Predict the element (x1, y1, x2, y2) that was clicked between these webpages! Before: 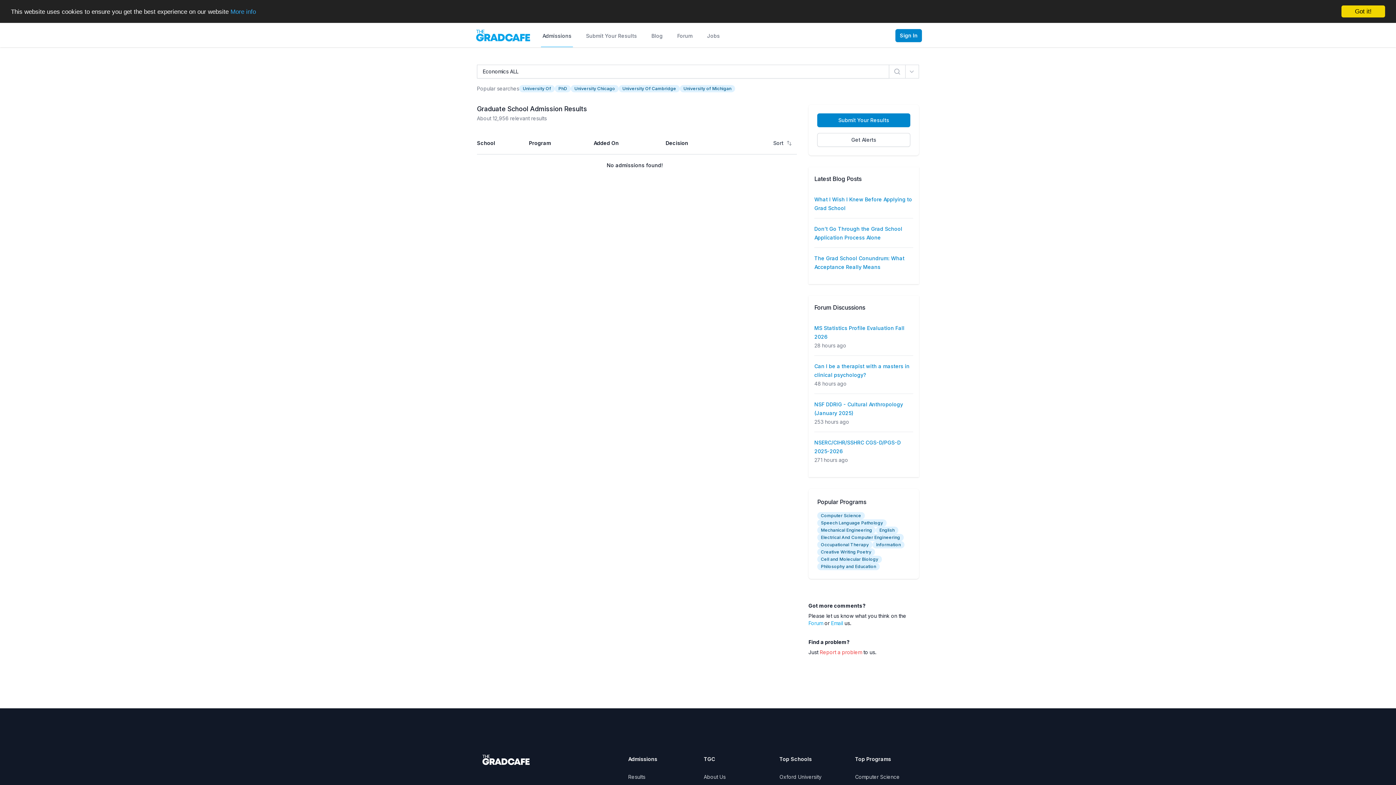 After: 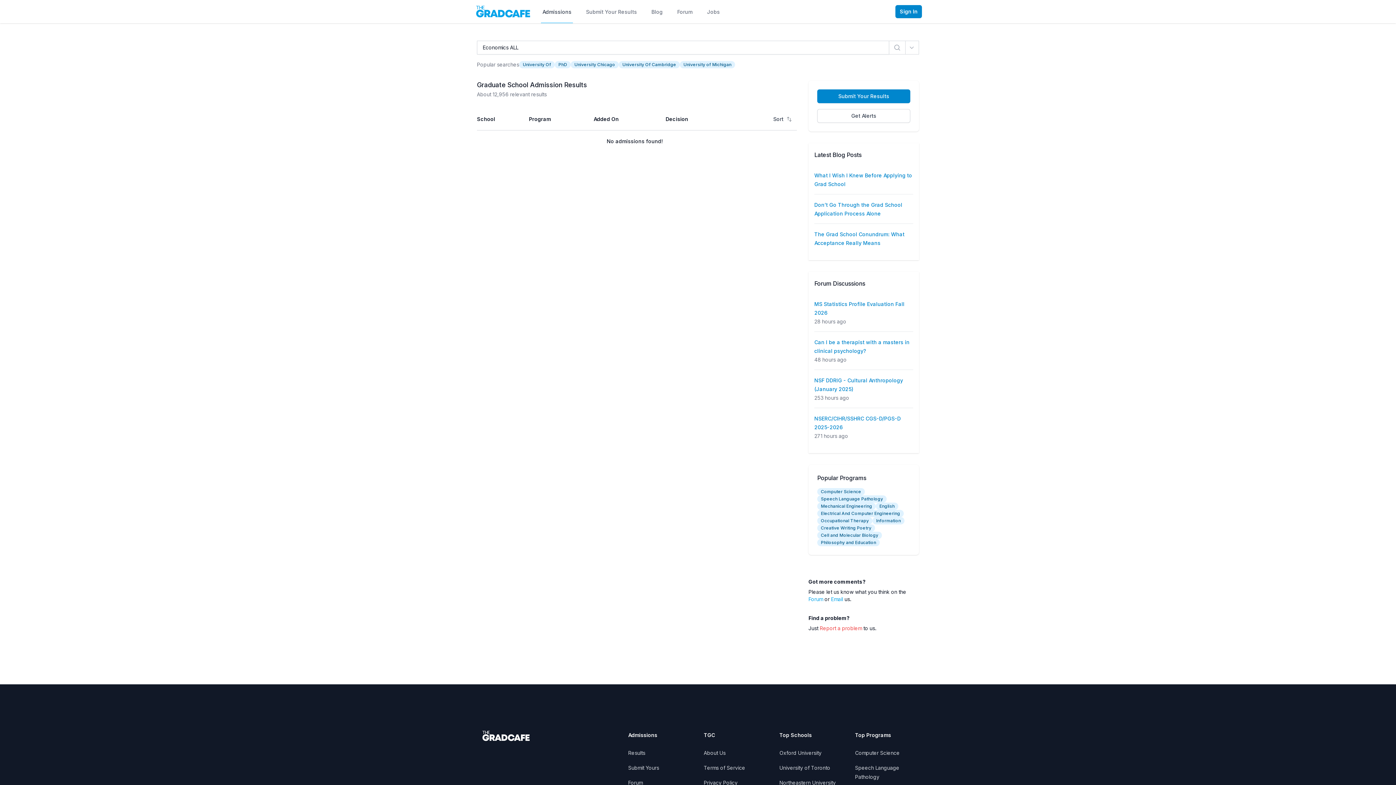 Action: label: Got it! bbox: (1341, 5, 1385, 17)